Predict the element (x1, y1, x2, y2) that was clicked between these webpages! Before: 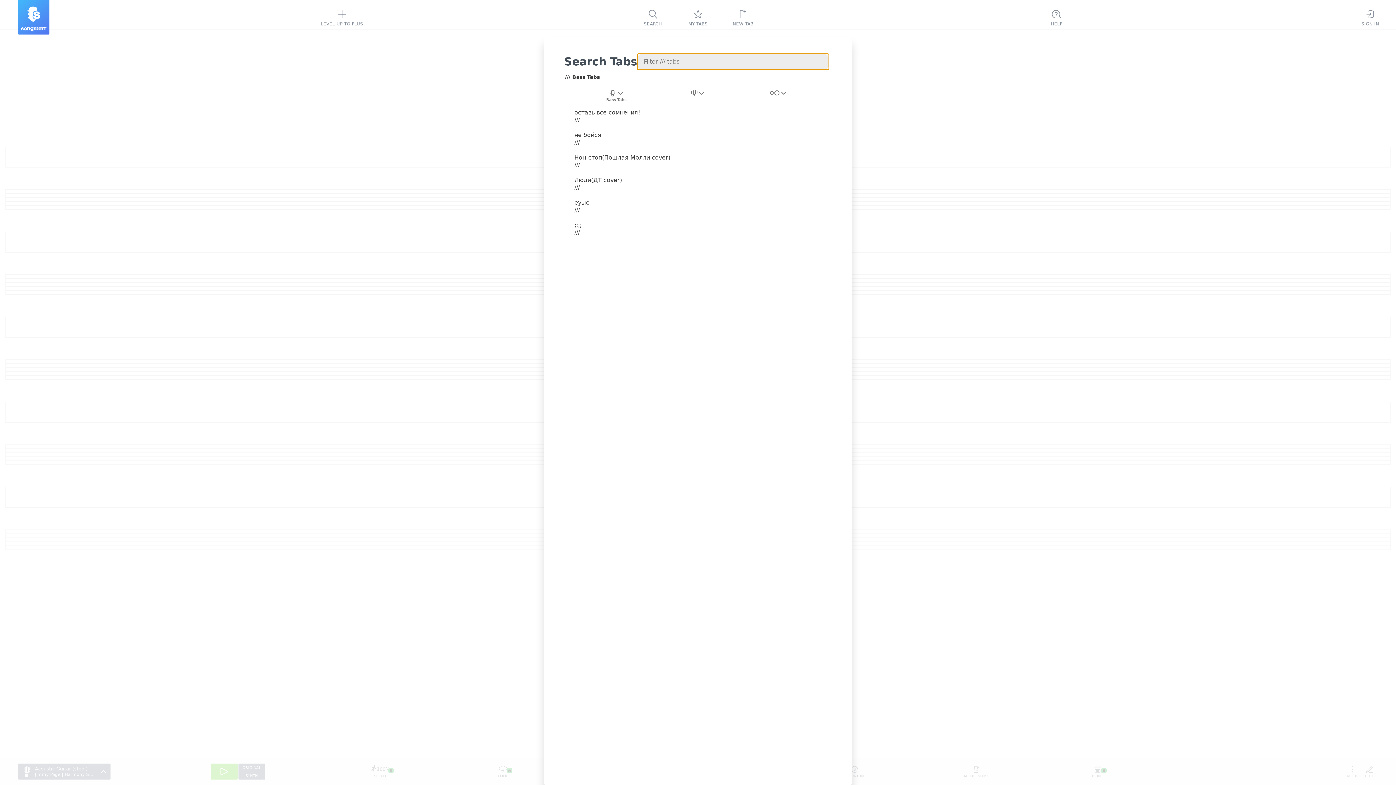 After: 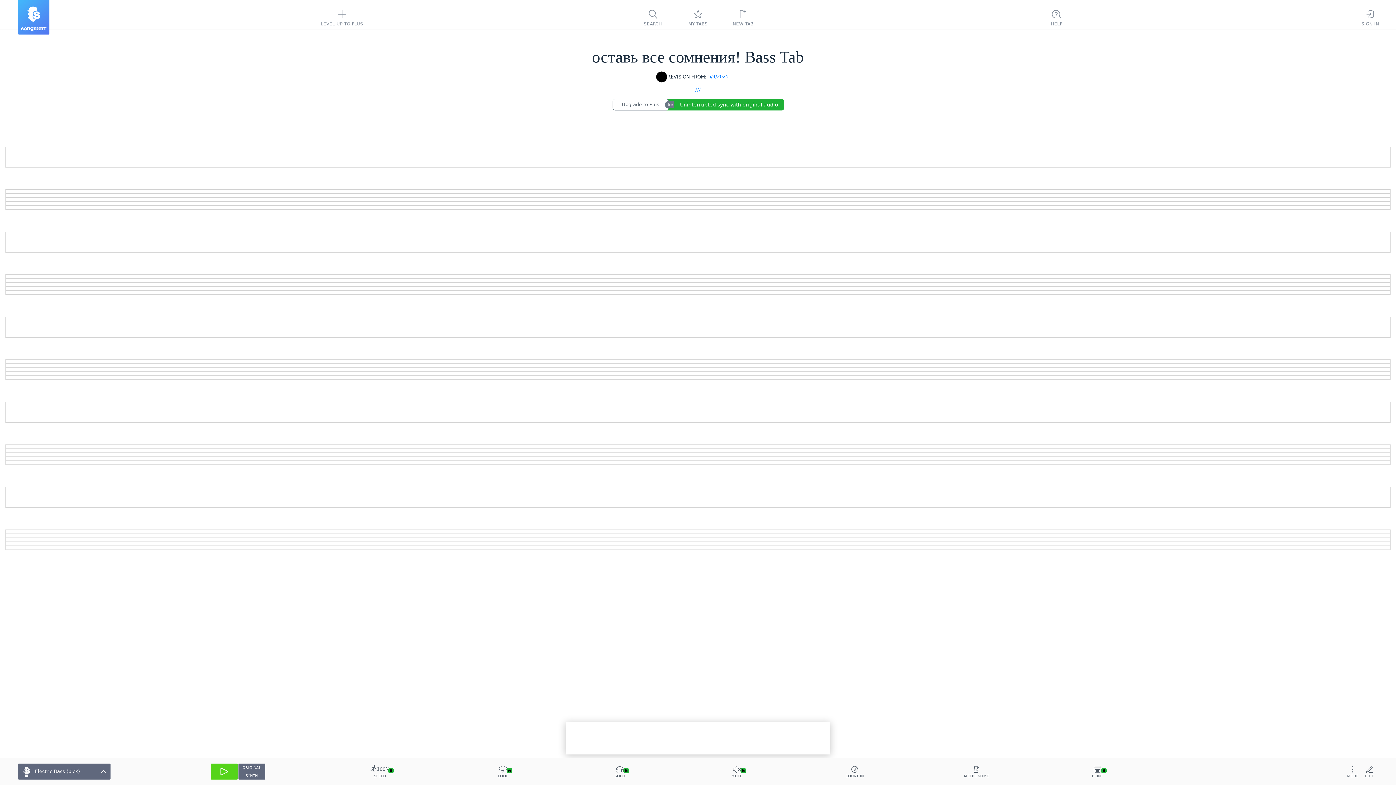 Action: bbox: (564, 104, 829, 127) label: оставь все сомнения!
///